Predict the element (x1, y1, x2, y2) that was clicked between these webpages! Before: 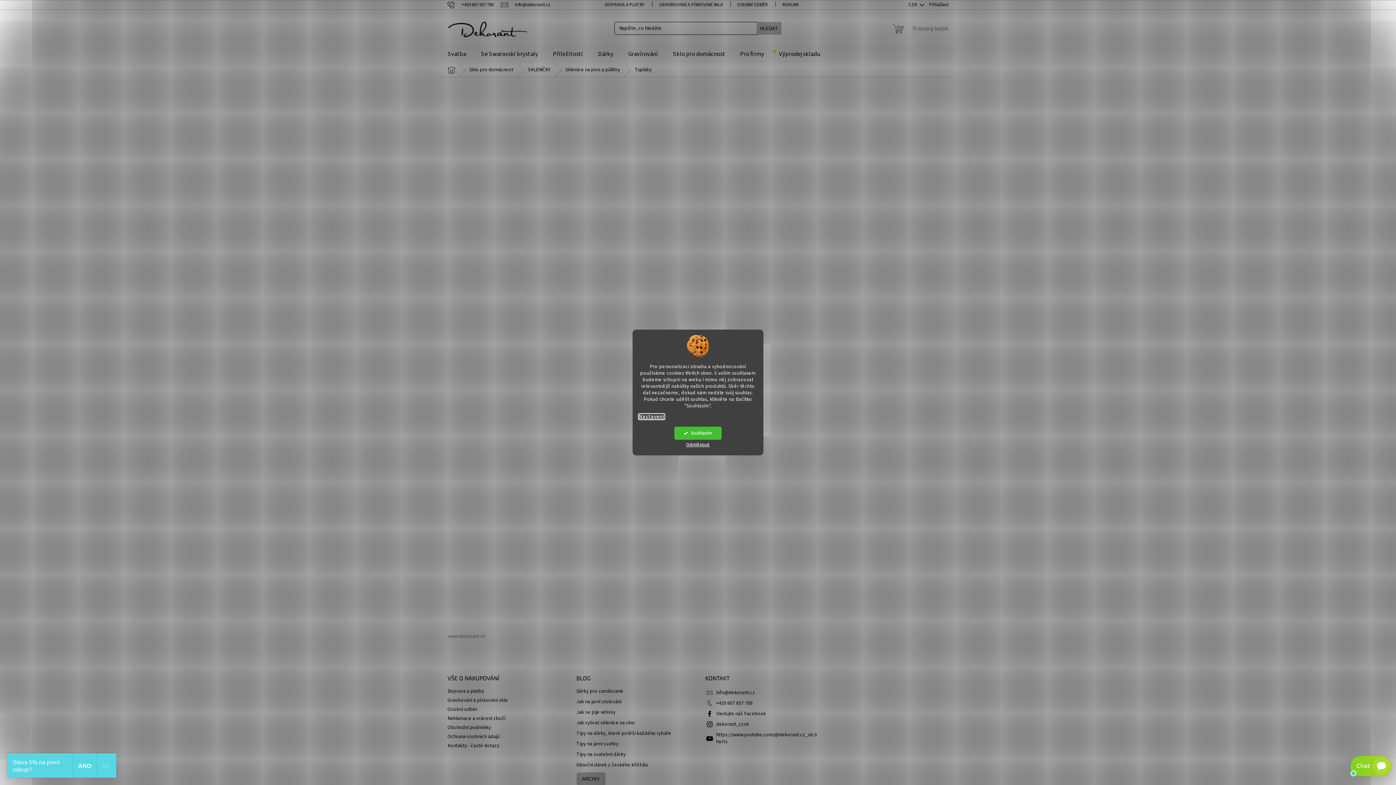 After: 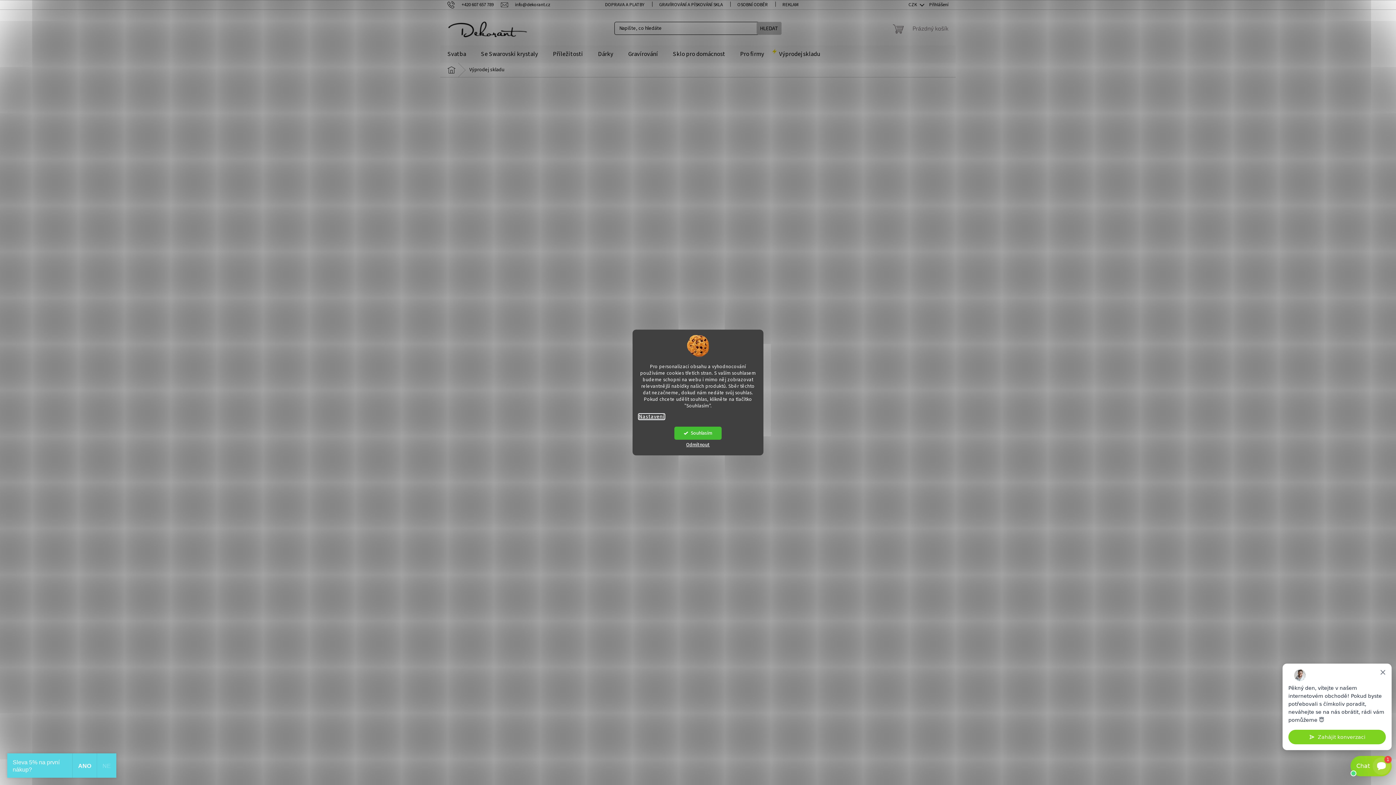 Action: bbox: (772, 45, 827, 62) label: Výprodej skladu